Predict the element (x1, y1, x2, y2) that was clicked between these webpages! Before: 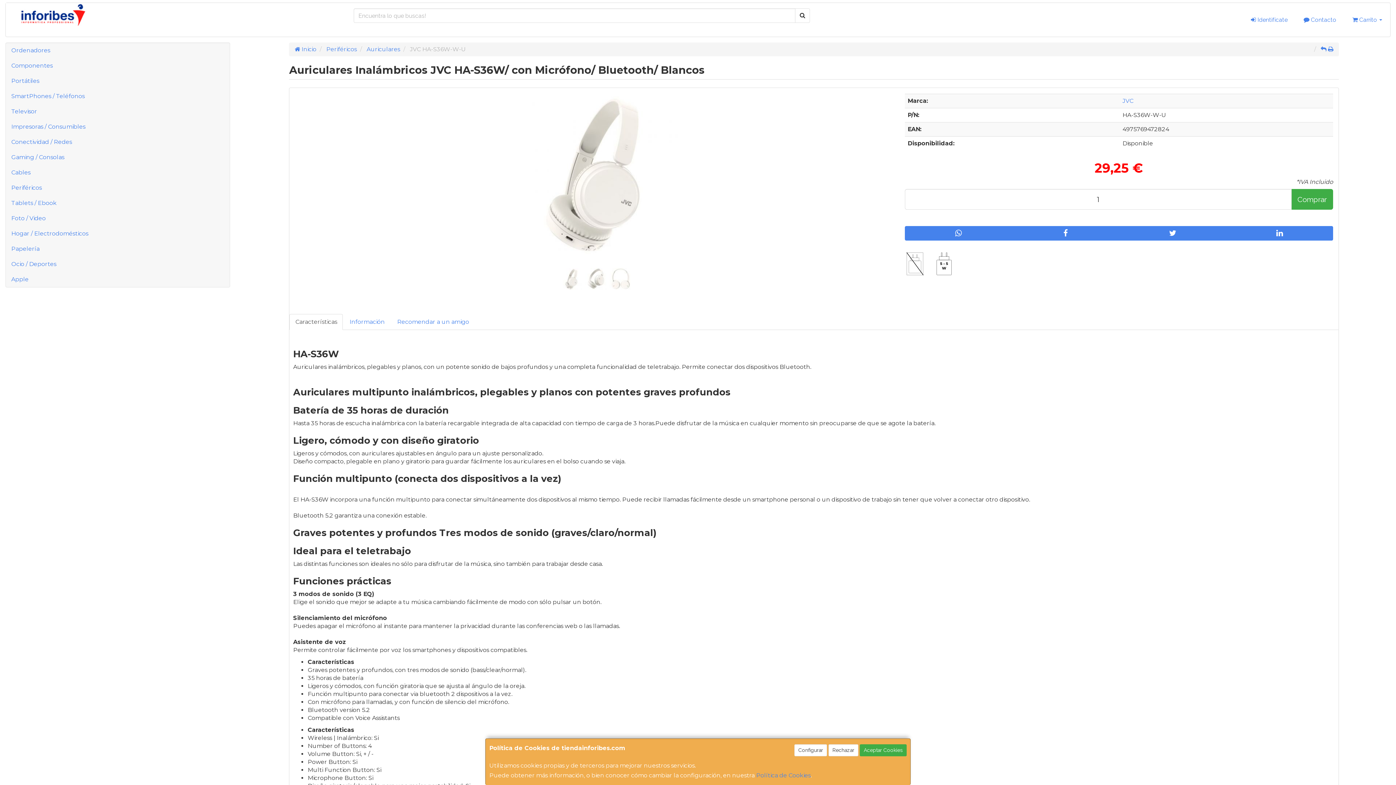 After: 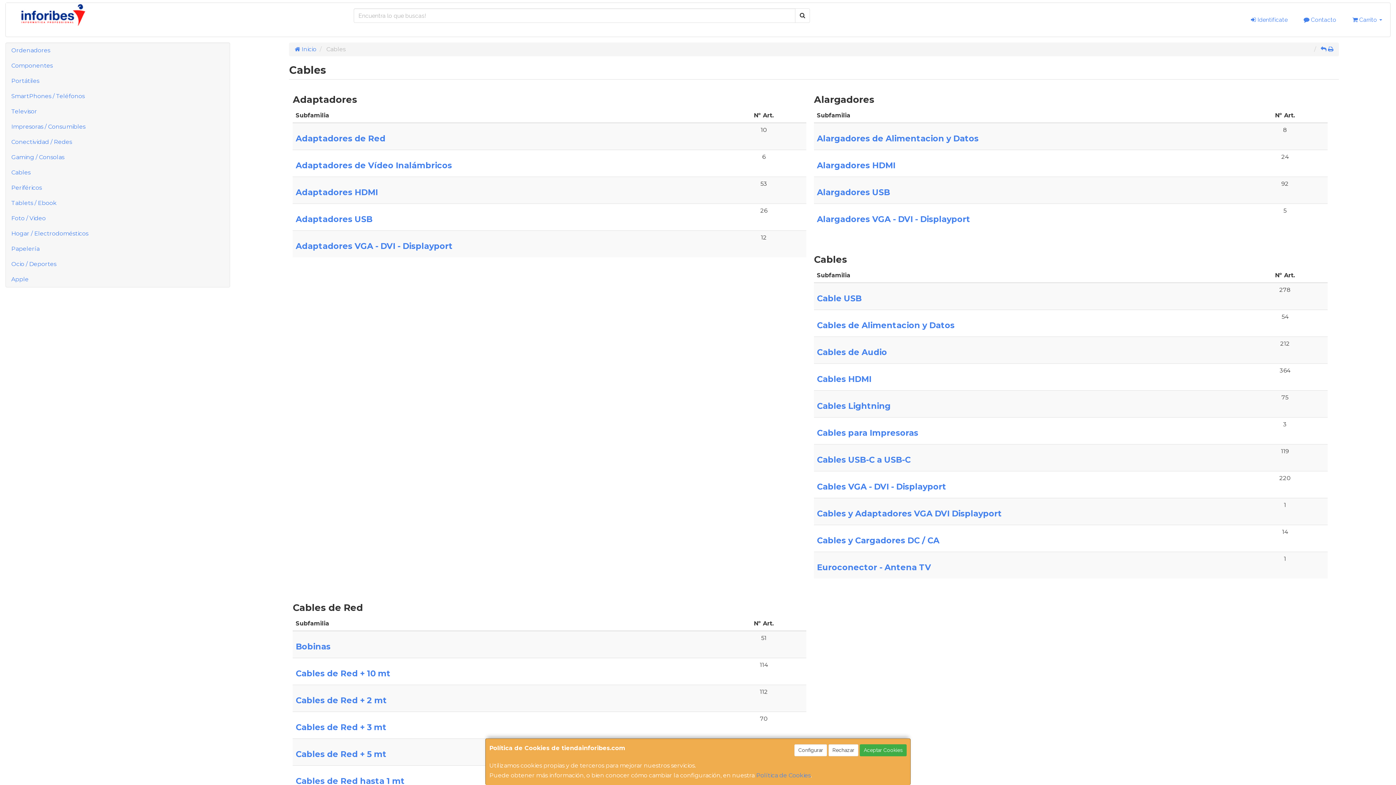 Action: bbox: (5, 165, 229, 180) label: Cables